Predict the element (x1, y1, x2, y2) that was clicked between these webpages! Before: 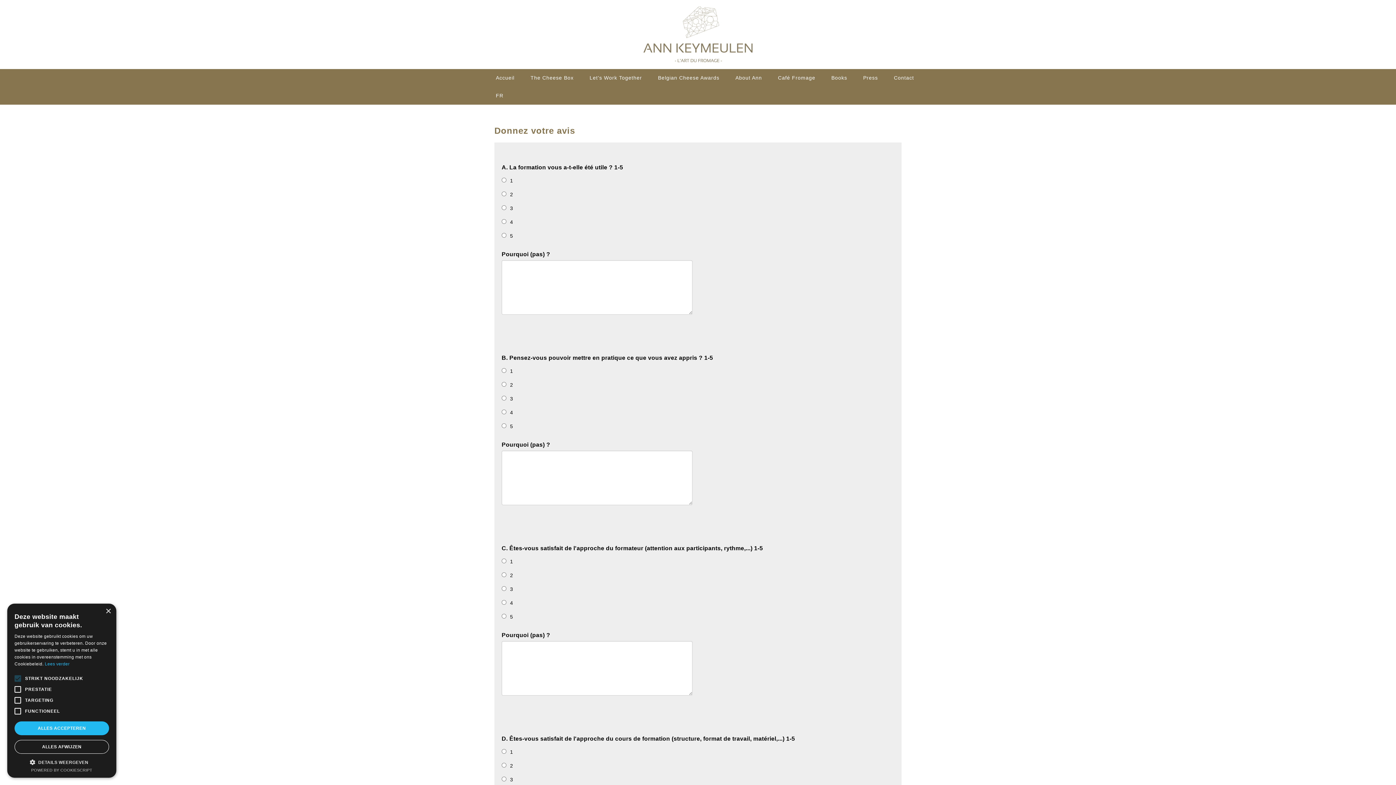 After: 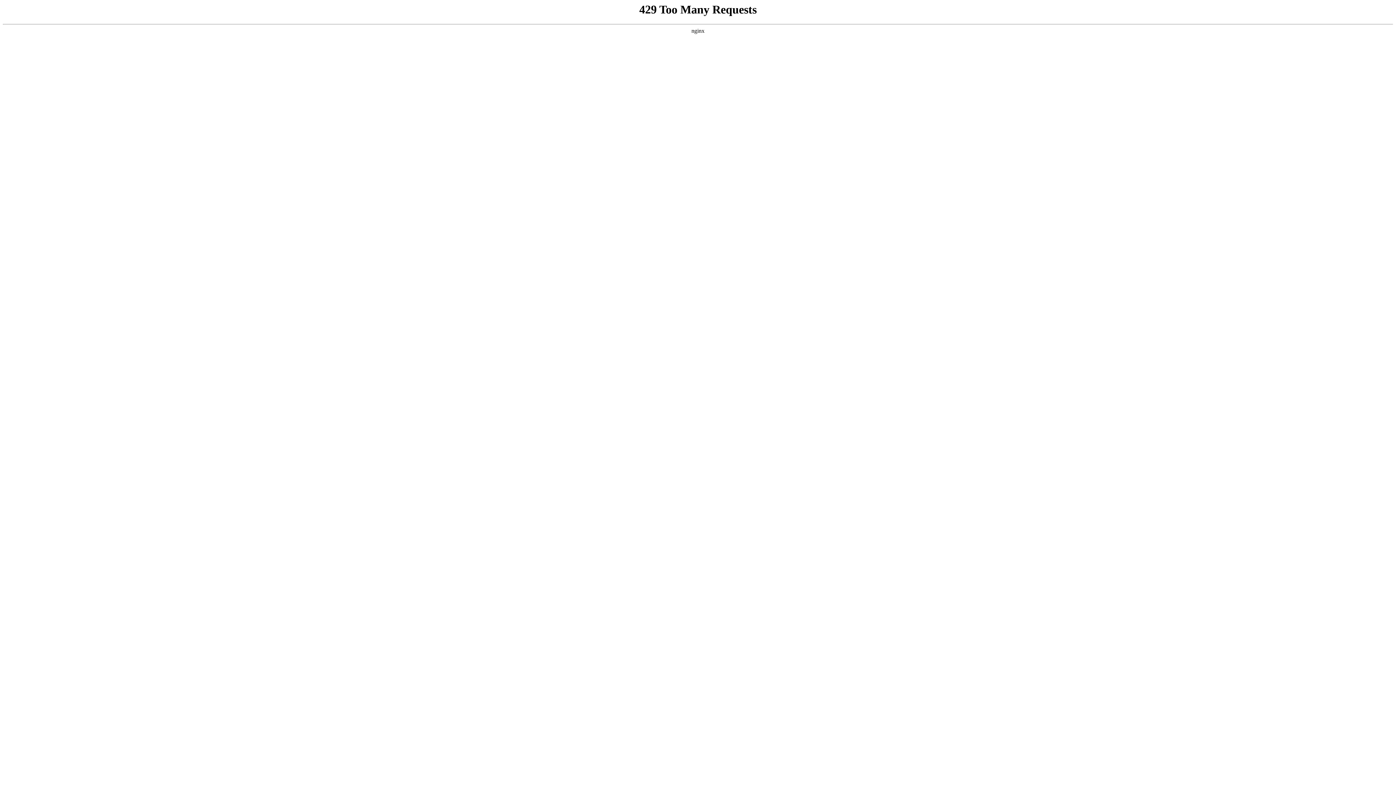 Action: label: Belgian Cheese Awards bbox: (650, 69, 727, 86)